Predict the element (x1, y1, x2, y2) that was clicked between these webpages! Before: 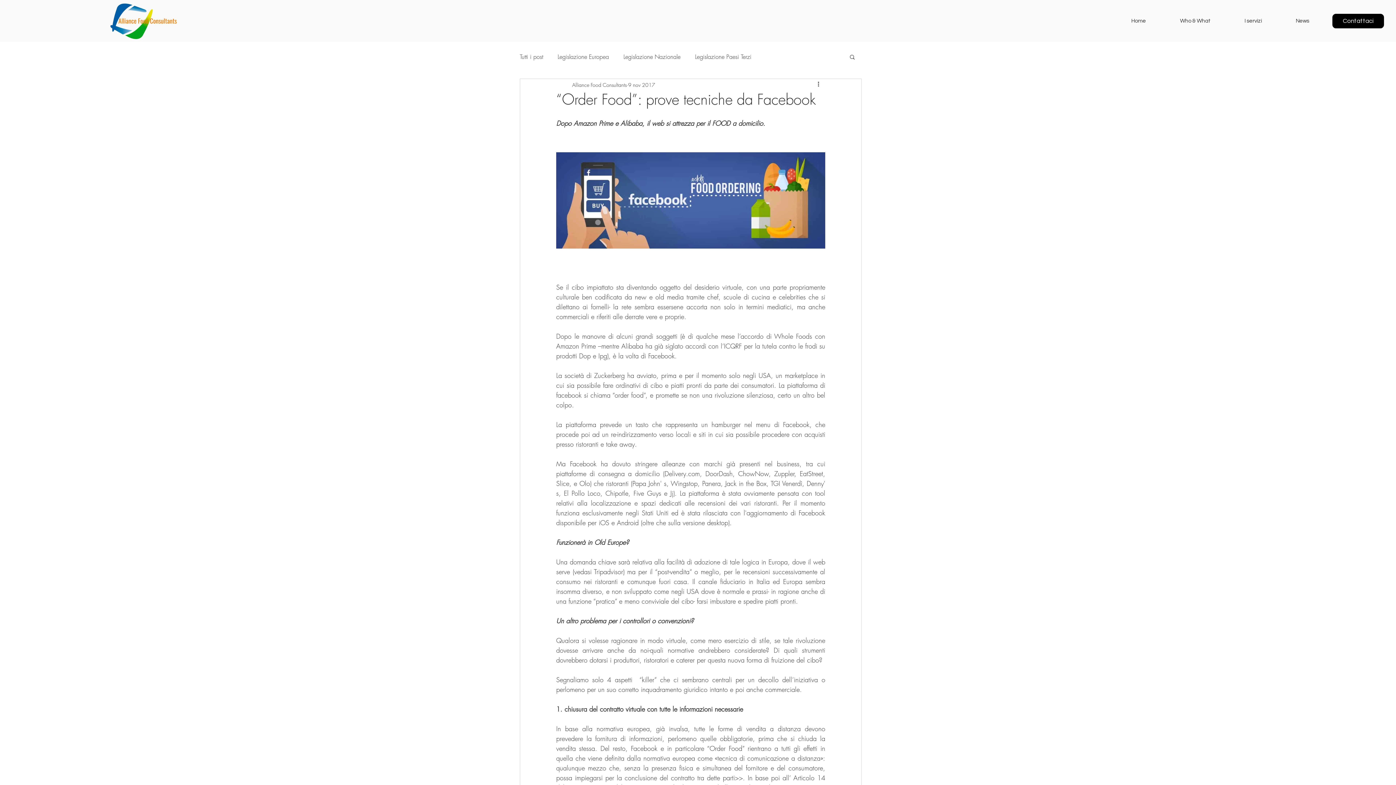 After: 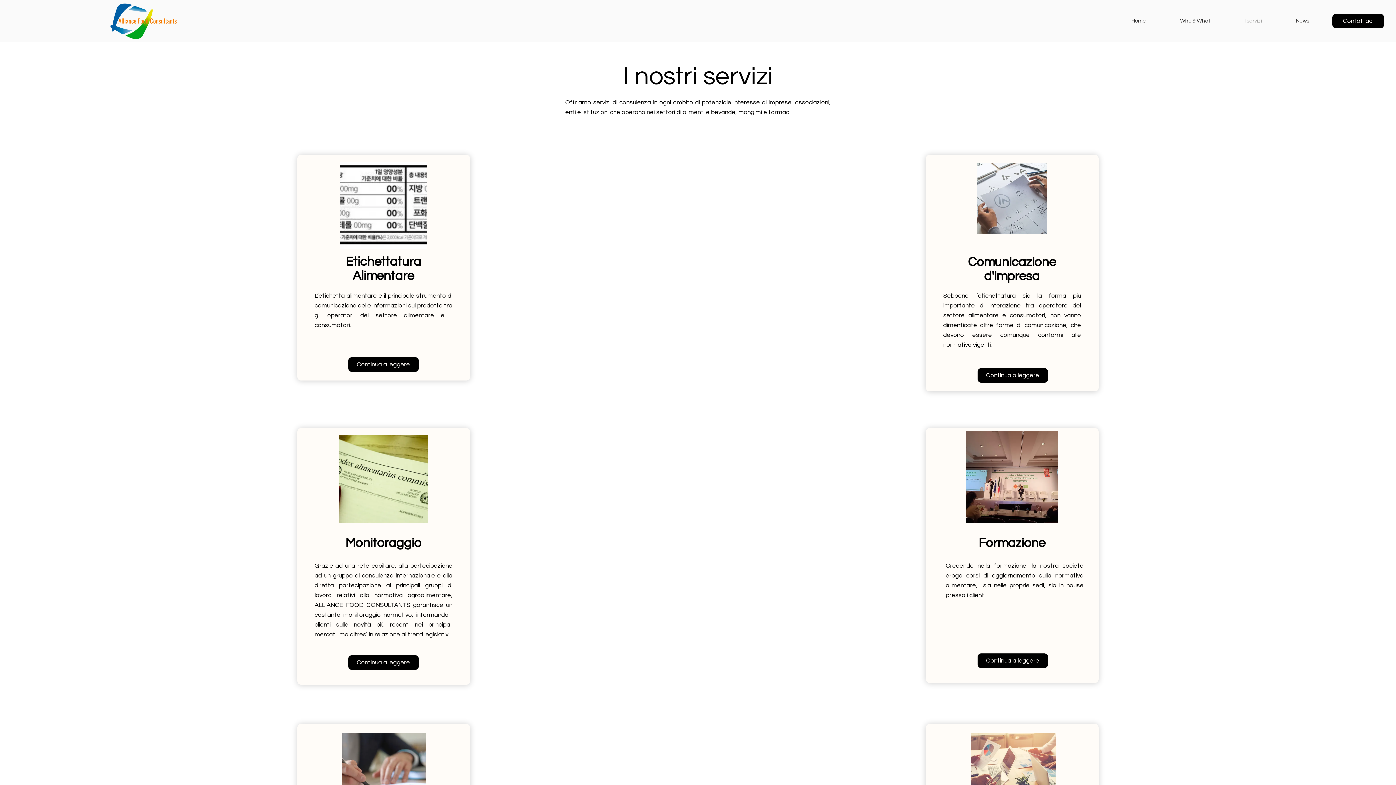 Action: label: I servizi bbox: (1228, 12, 1279, 30)